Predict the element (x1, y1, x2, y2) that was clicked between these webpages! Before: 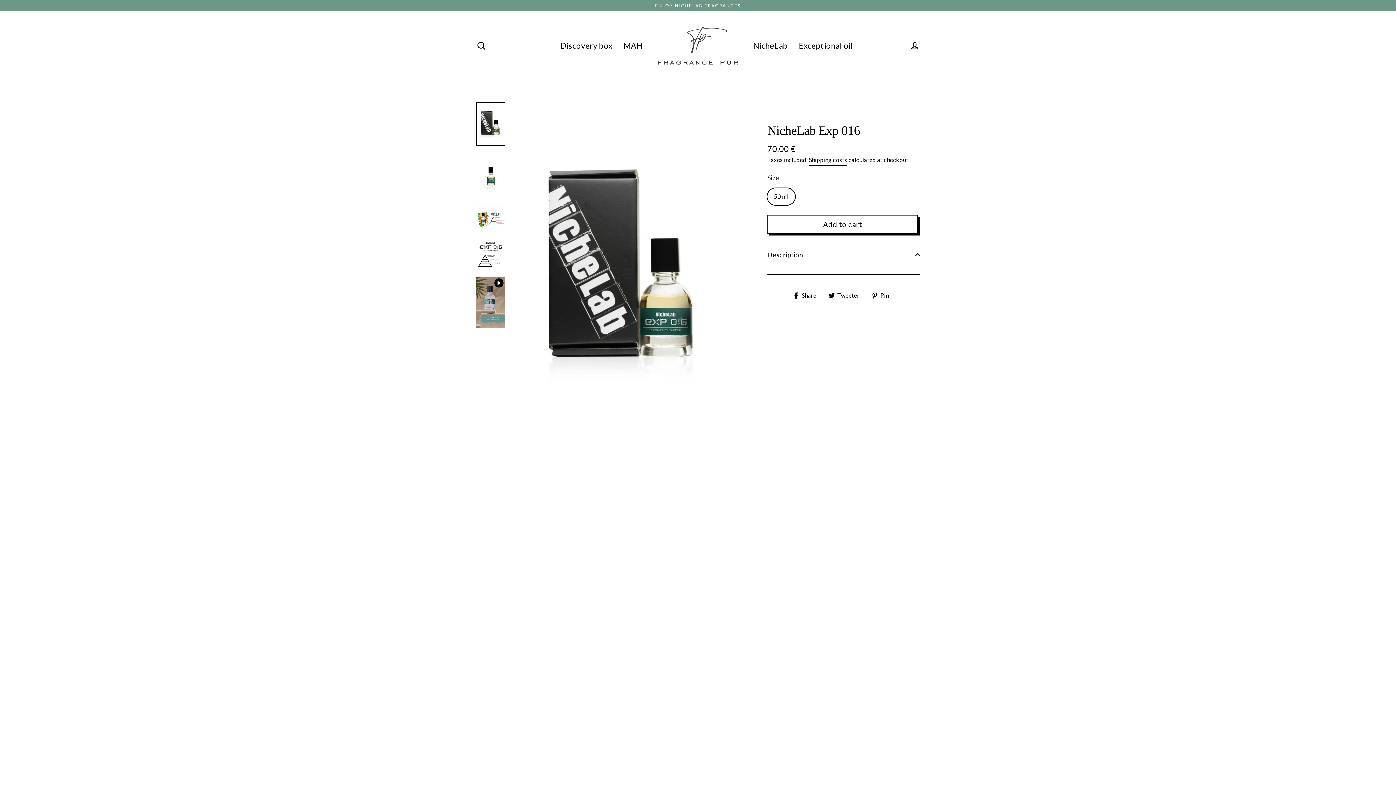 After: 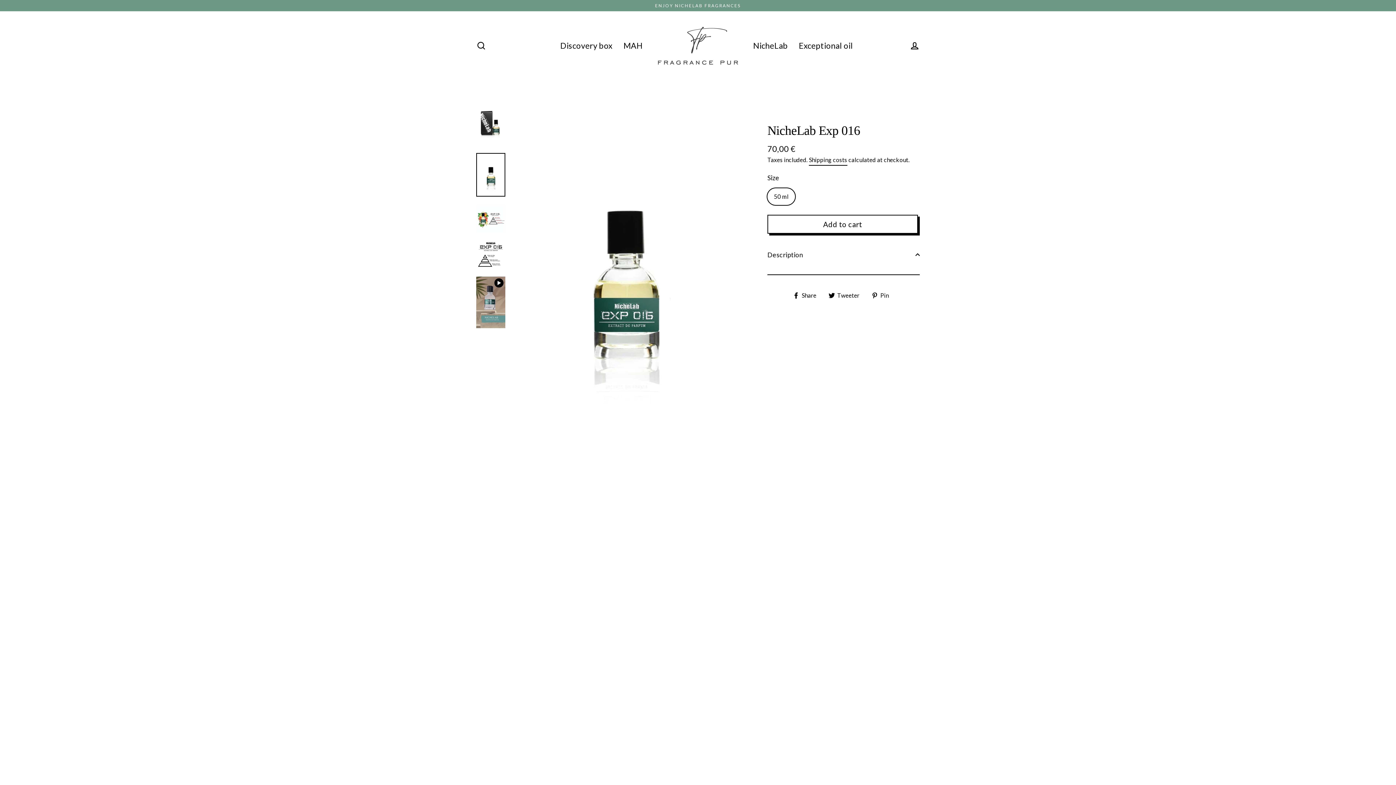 Action: bbox: (476, 153, 505, 196)